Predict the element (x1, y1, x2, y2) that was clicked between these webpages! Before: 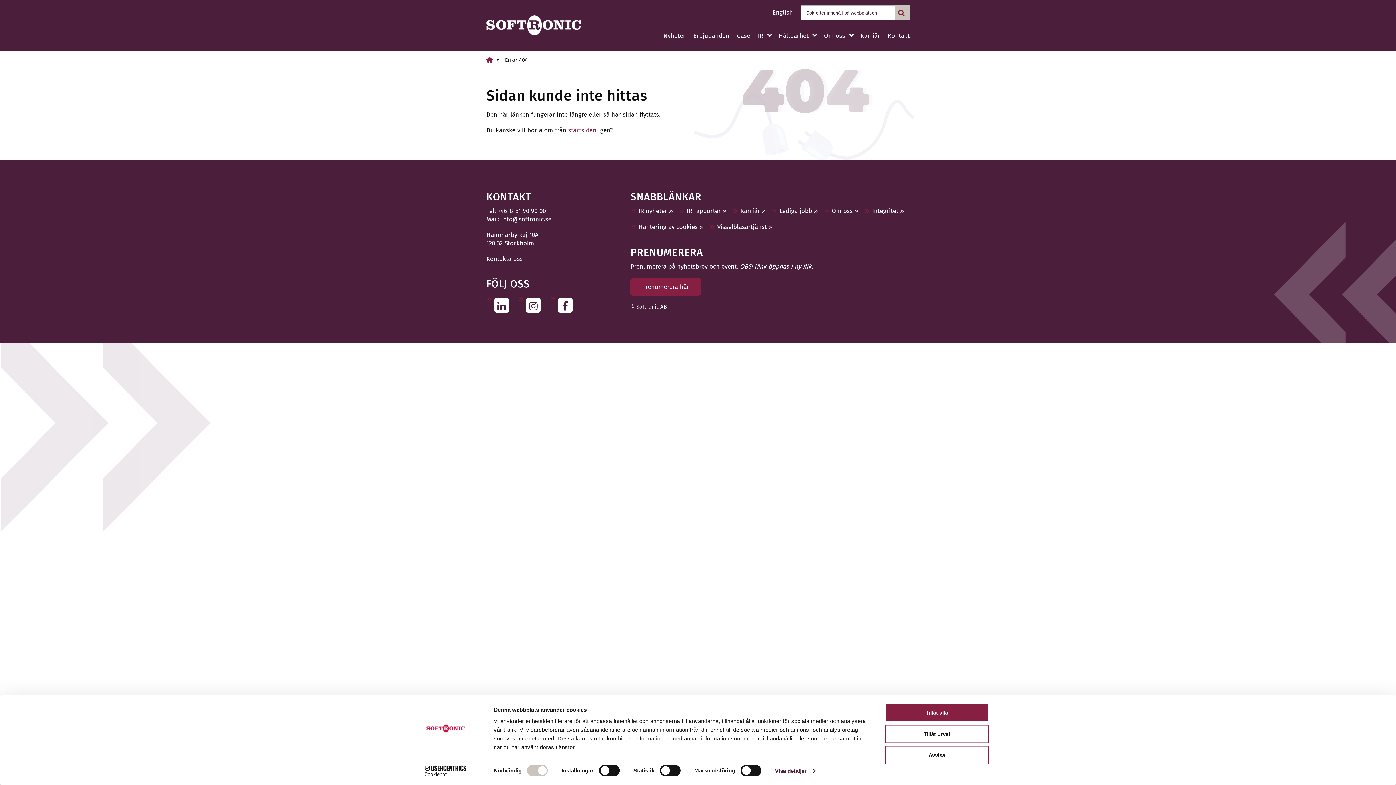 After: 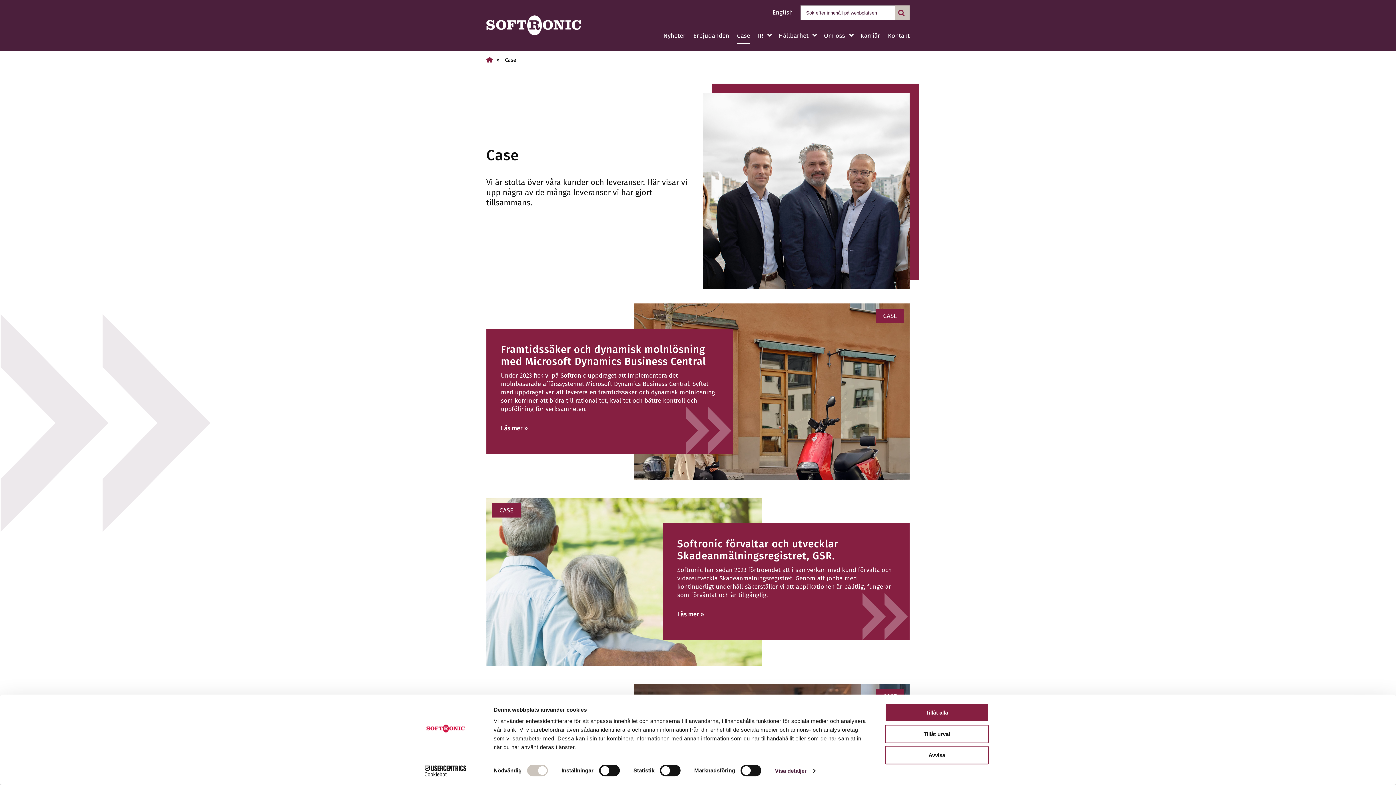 Action: label: Case bbox: (737, 31, 750, 47)